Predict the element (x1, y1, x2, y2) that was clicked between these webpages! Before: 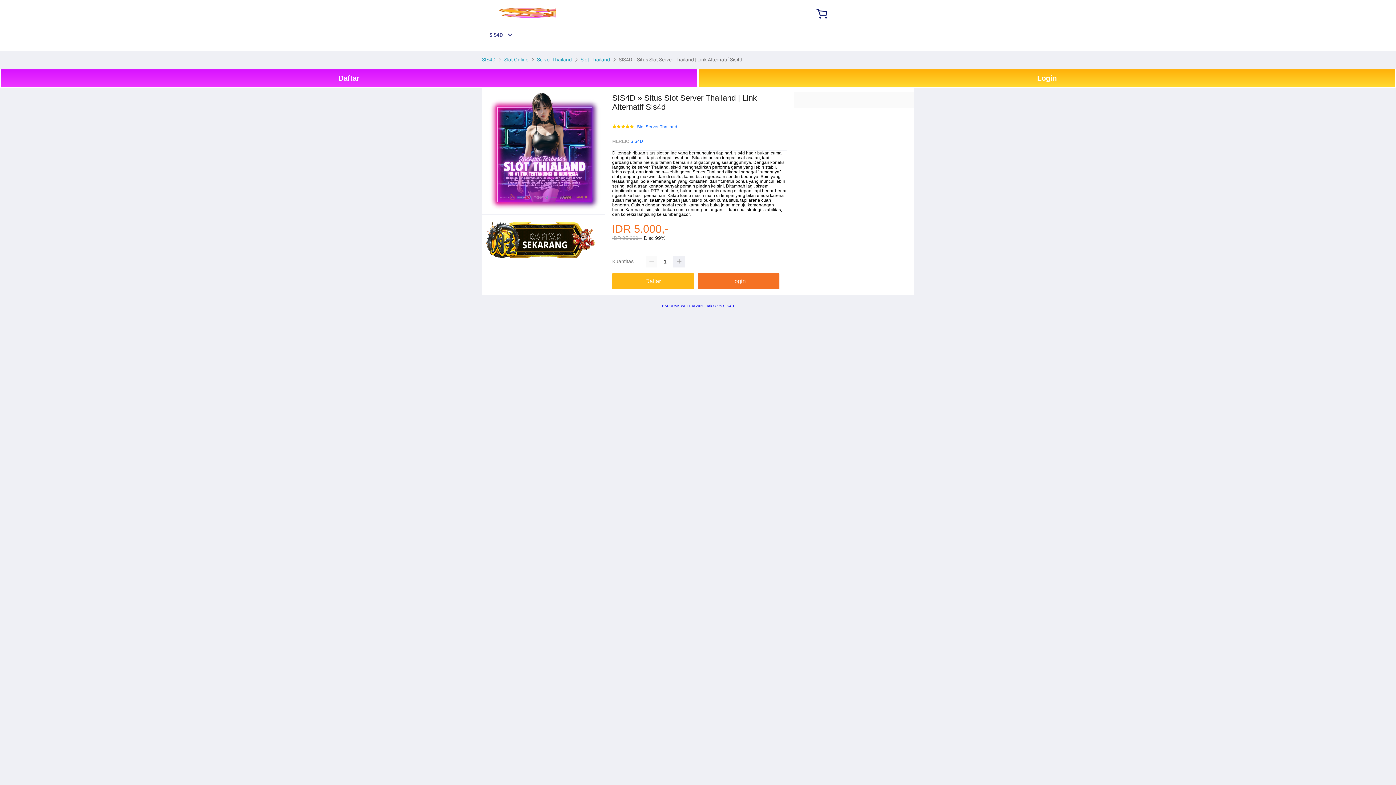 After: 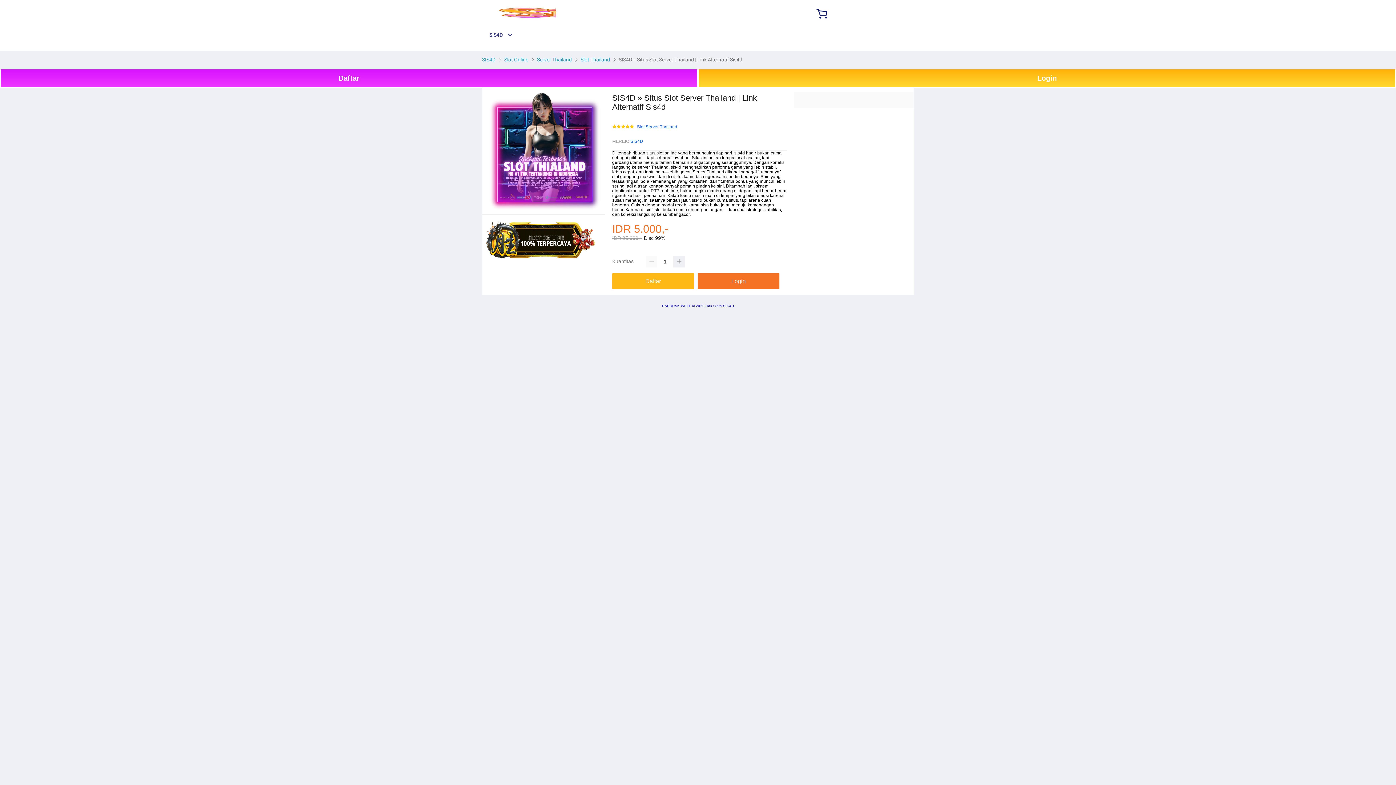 Action: bbox: (0, 304, 1396, 308) label: BARUDAK WELL © 2025 Hak Cipta SIS4D